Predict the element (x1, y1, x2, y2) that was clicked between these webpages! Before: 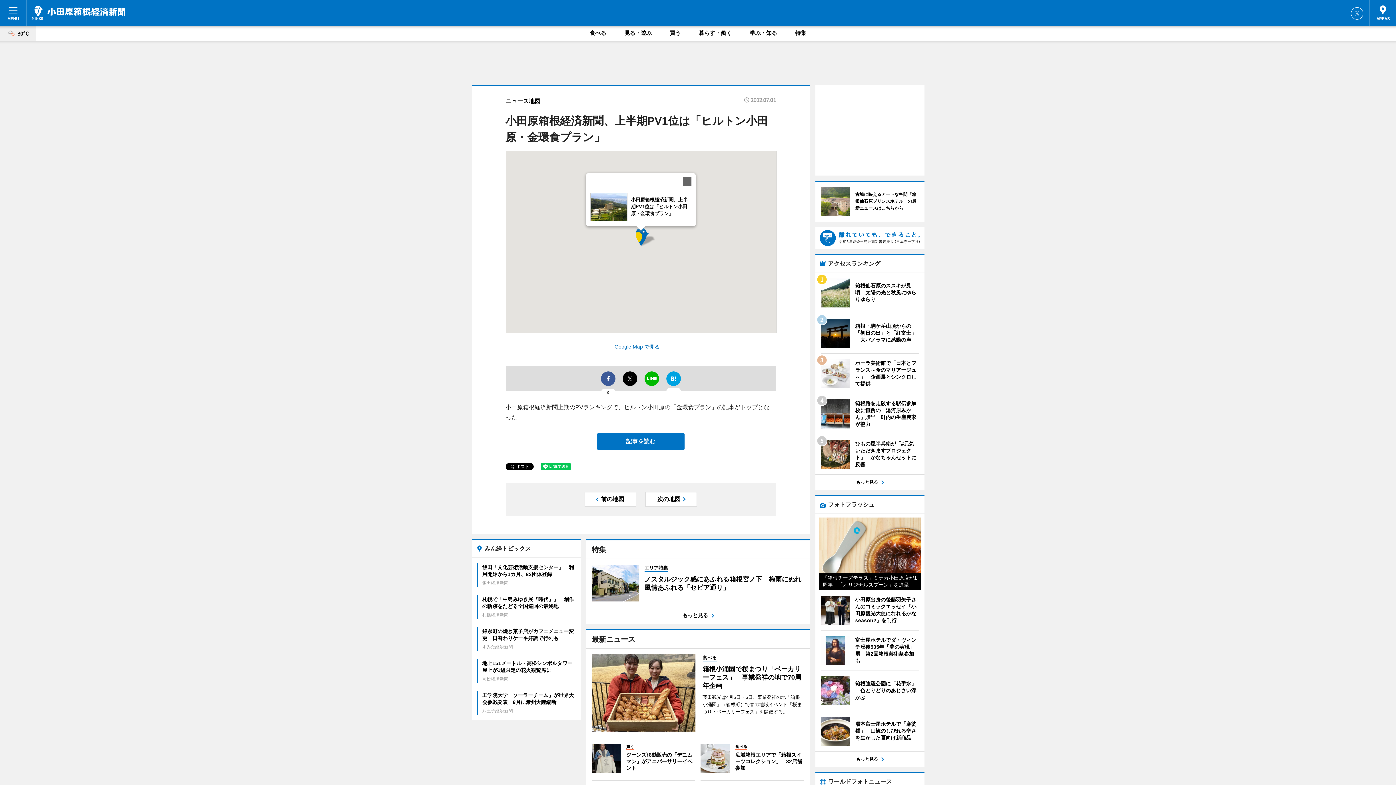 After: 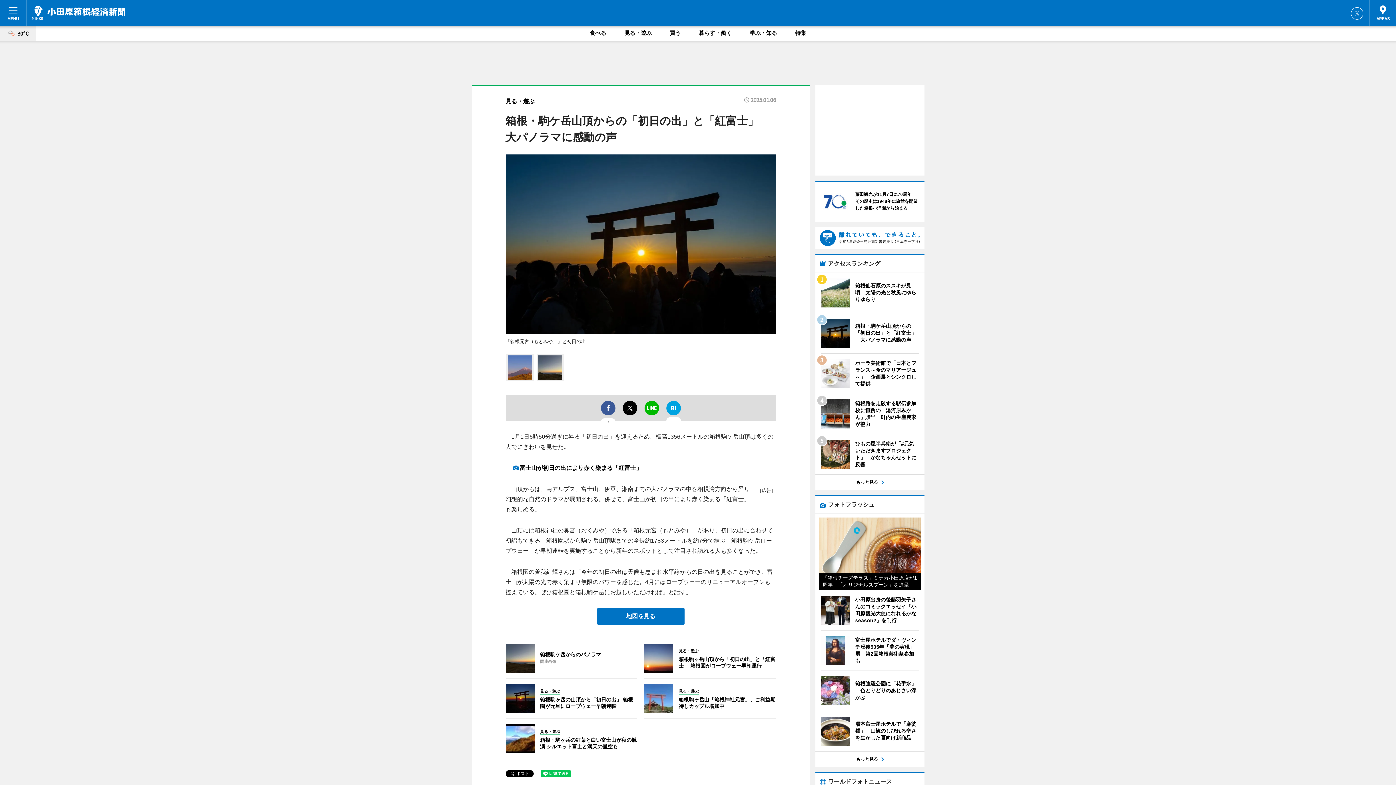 Action: label: 	
箱根・駒ケ岳山頂からの「初日の出」と「紅富士」　大パノラマに感動の声 bbox: (820, 318, 919, 348)